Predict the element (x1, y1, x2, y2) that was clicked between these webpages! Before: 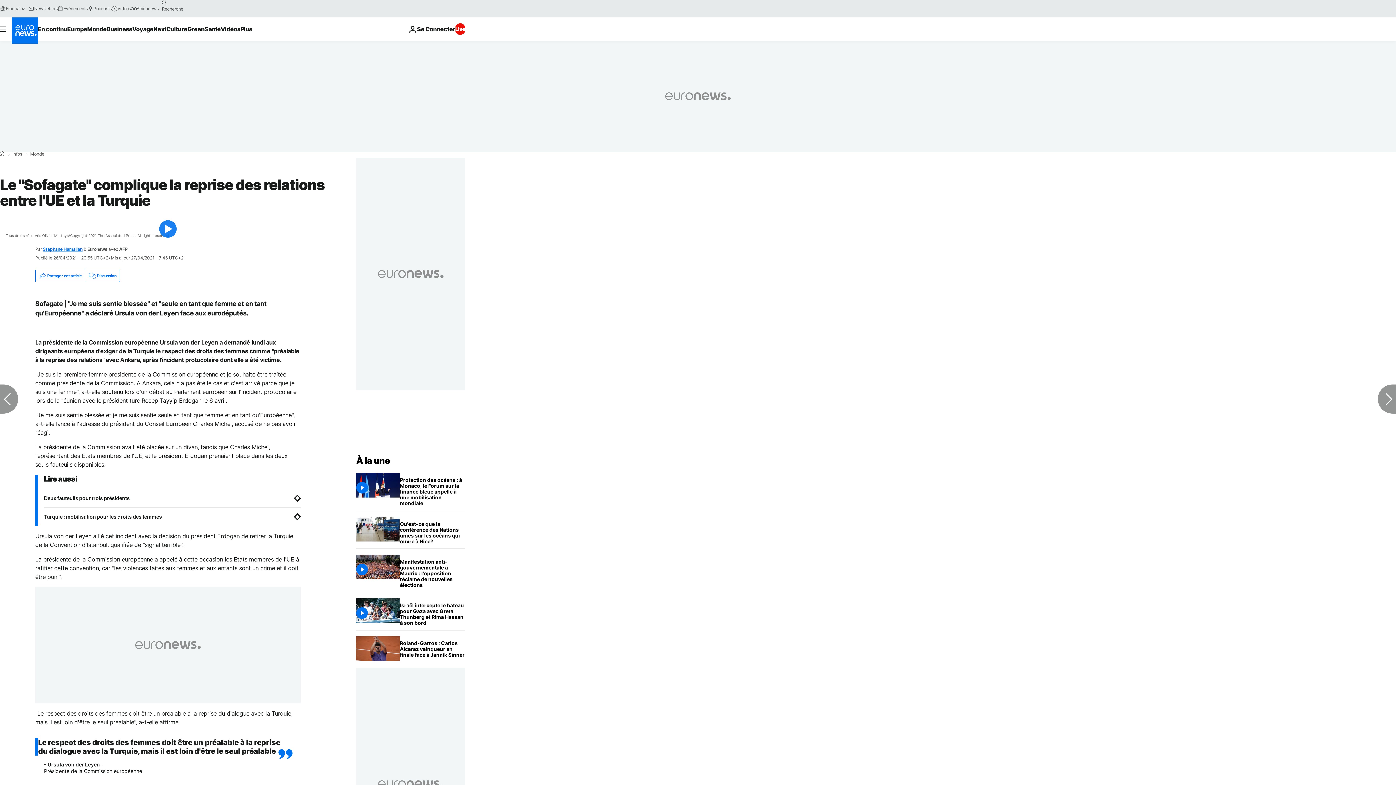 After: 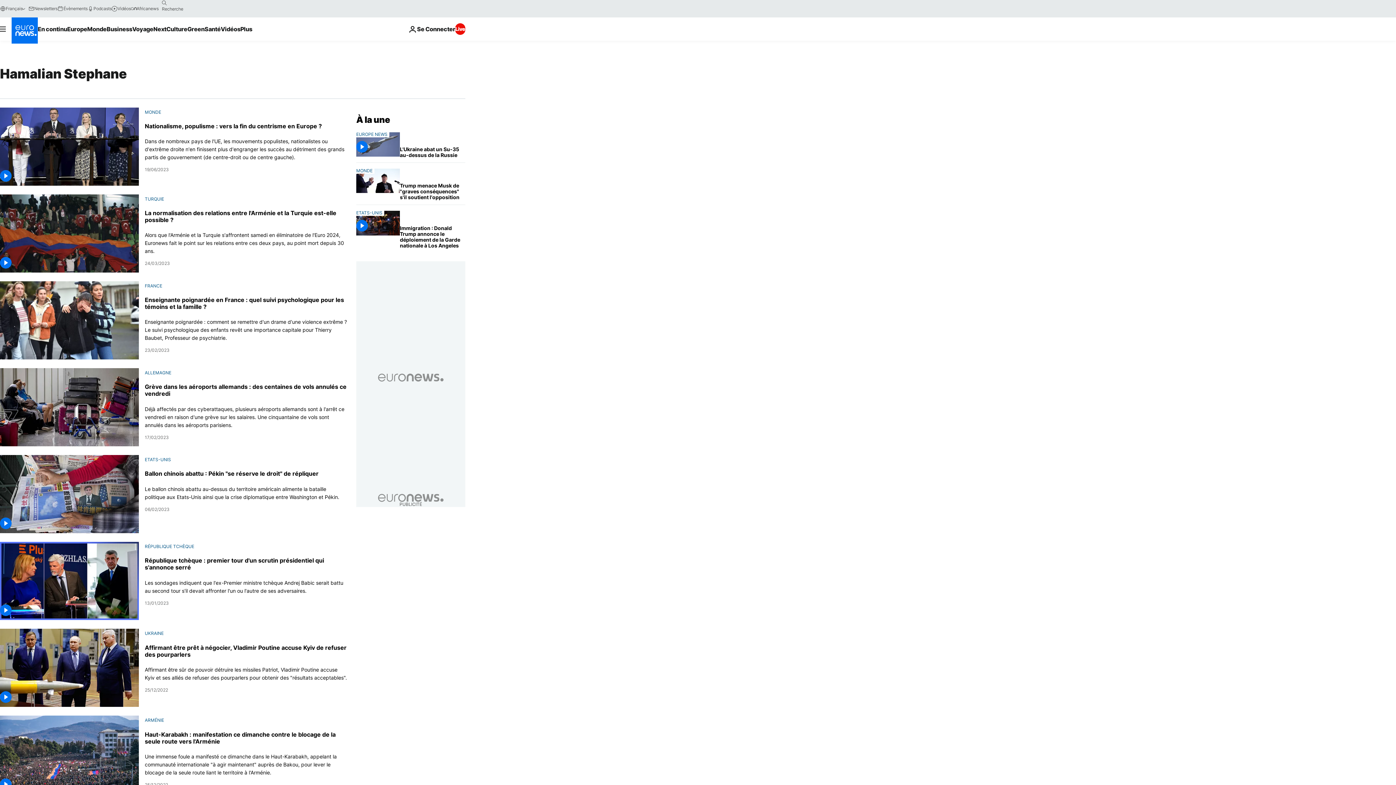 Action: label: Stephane Hamalian bbox: (42, 246, 82, 252)